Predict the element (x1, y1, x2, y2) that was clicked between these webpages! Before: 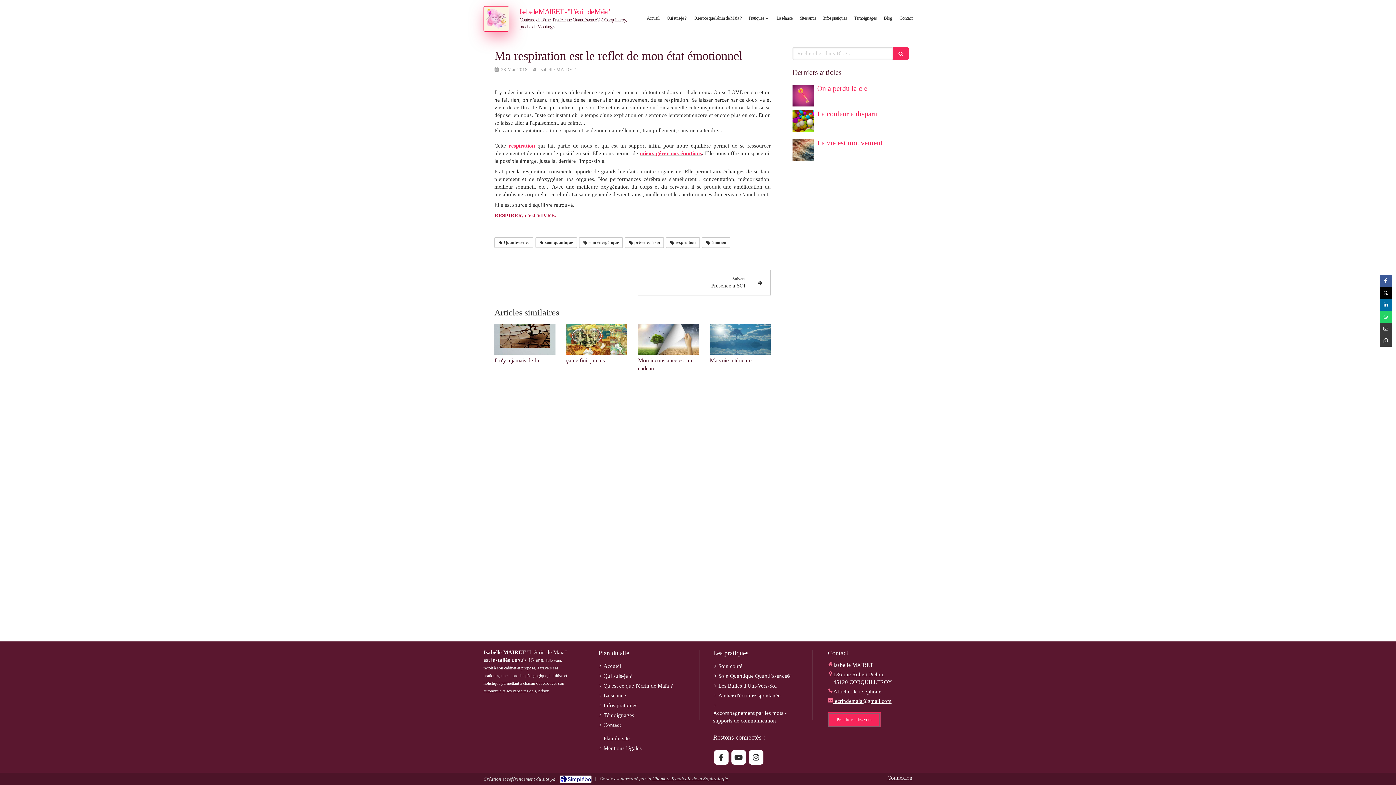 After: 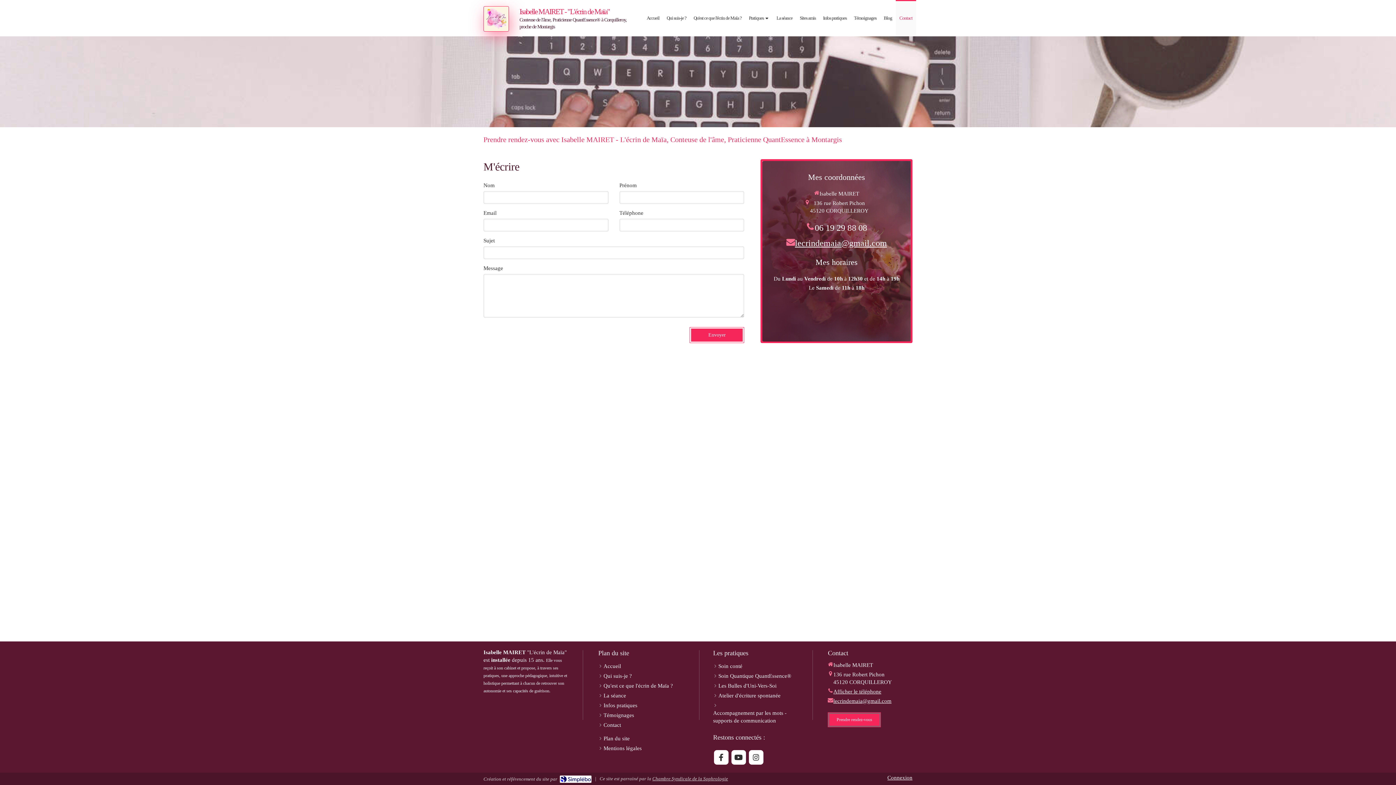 Action: bbox: (603, 721, 621, 729) label: Contact